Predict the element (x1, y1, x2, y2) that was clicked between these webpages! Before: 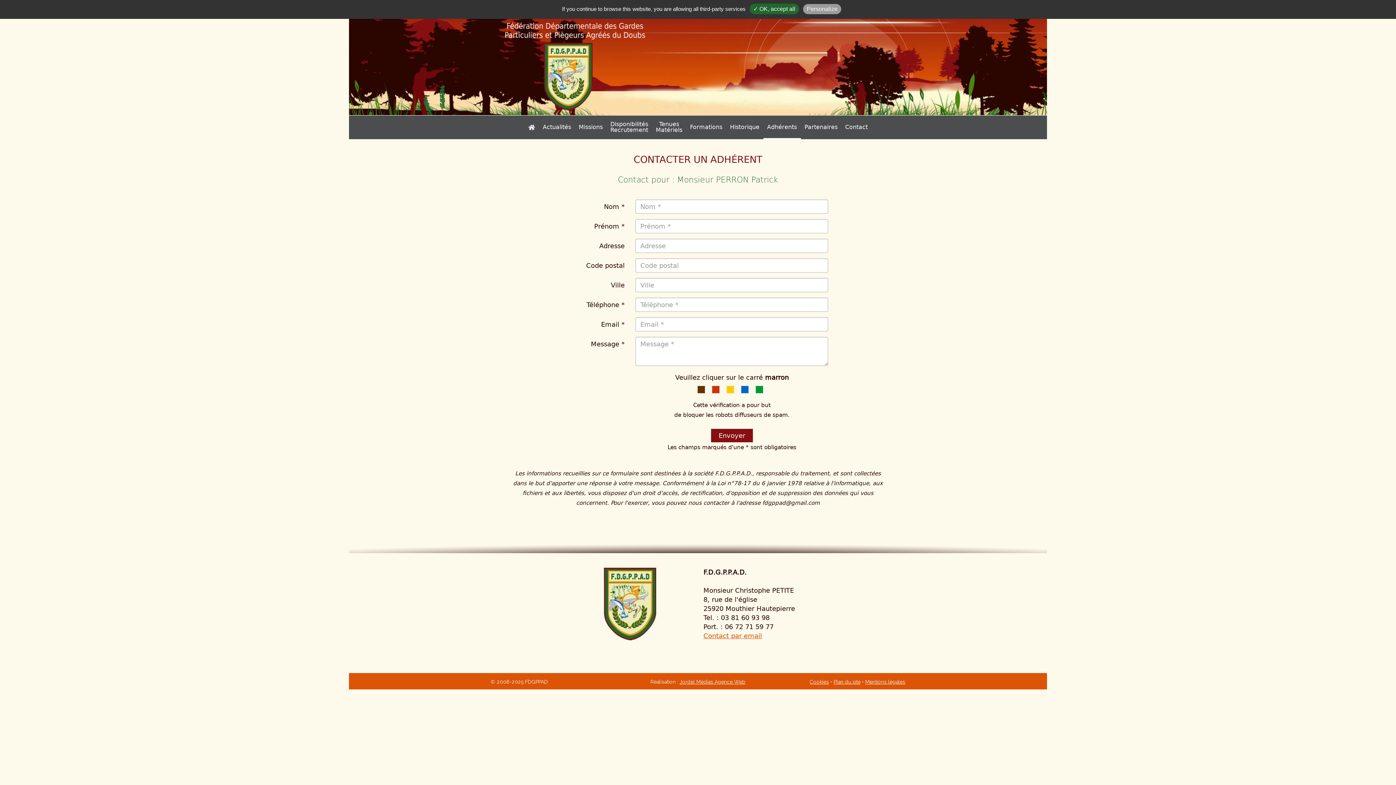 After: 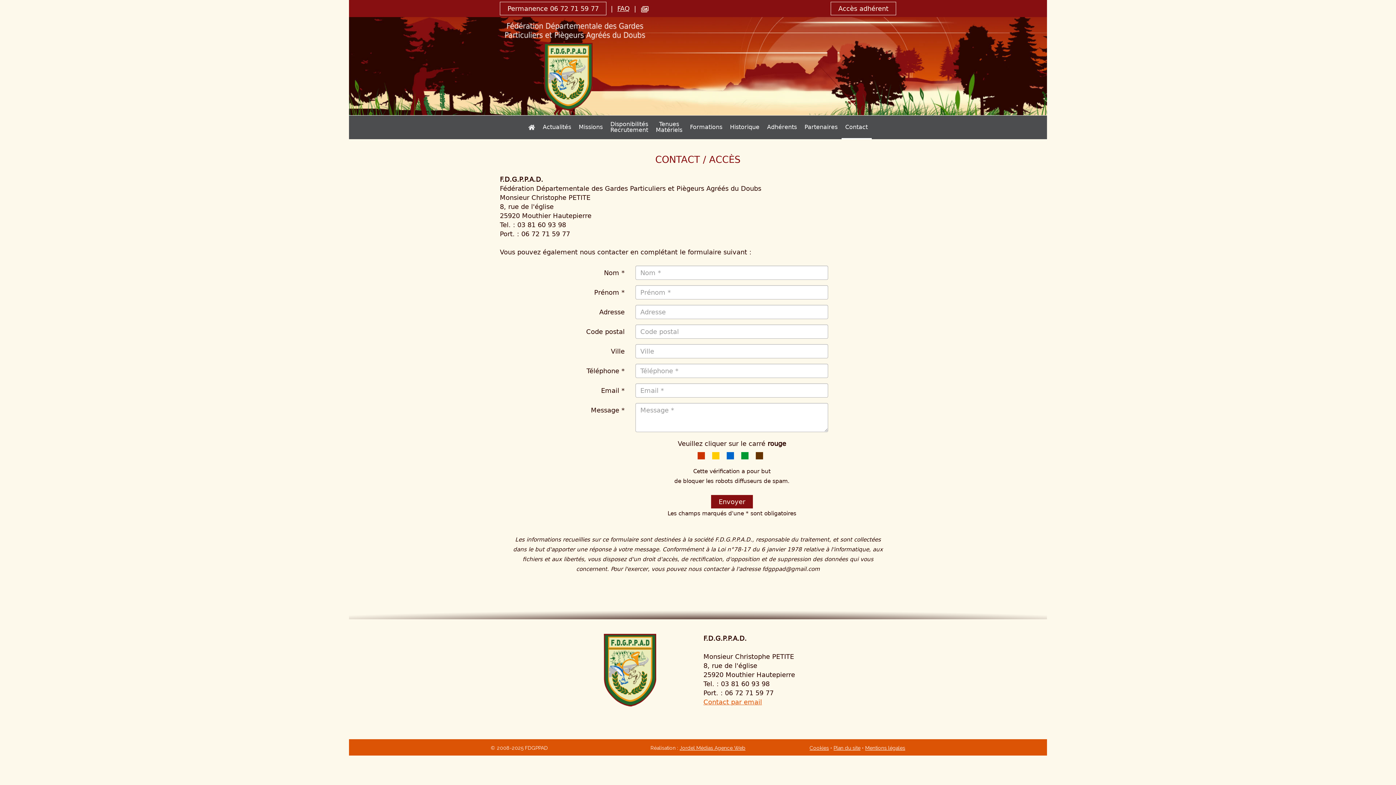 Action: label: Contact bbox: (841, 115, 871, 139)